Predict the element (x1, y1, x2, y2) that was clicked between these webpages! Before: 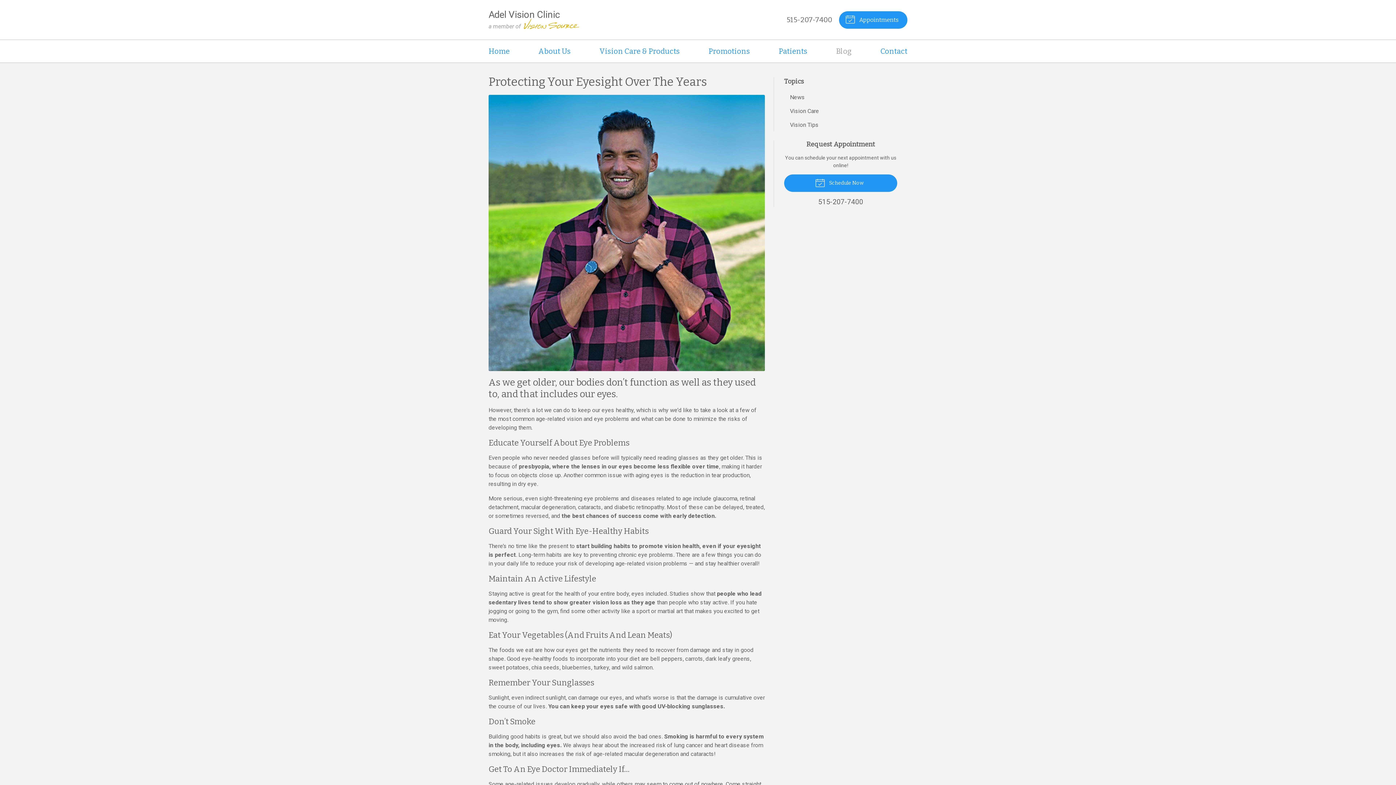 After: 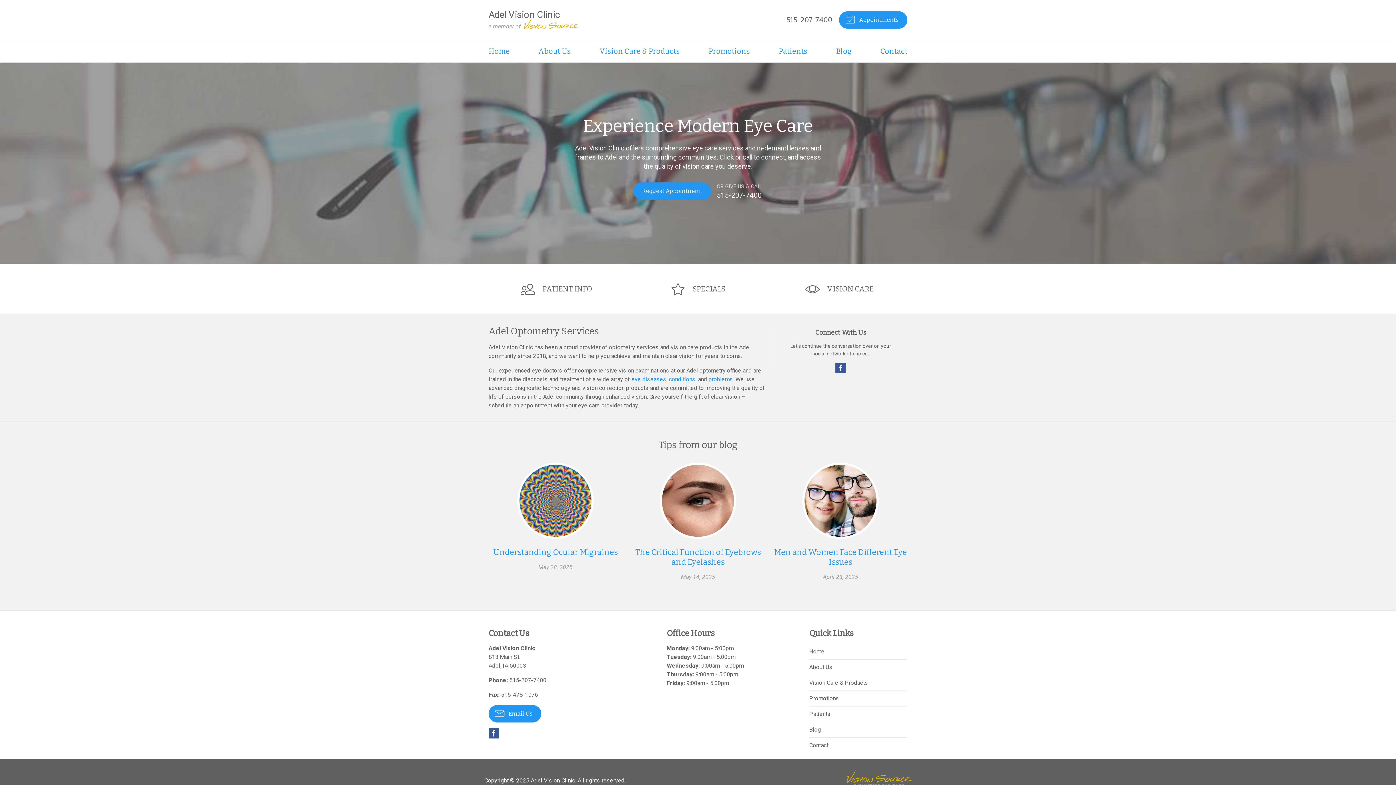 Action: bbox: (488, 8, 581, 30) label: Adel Vision Clinic
a member of Vision Source